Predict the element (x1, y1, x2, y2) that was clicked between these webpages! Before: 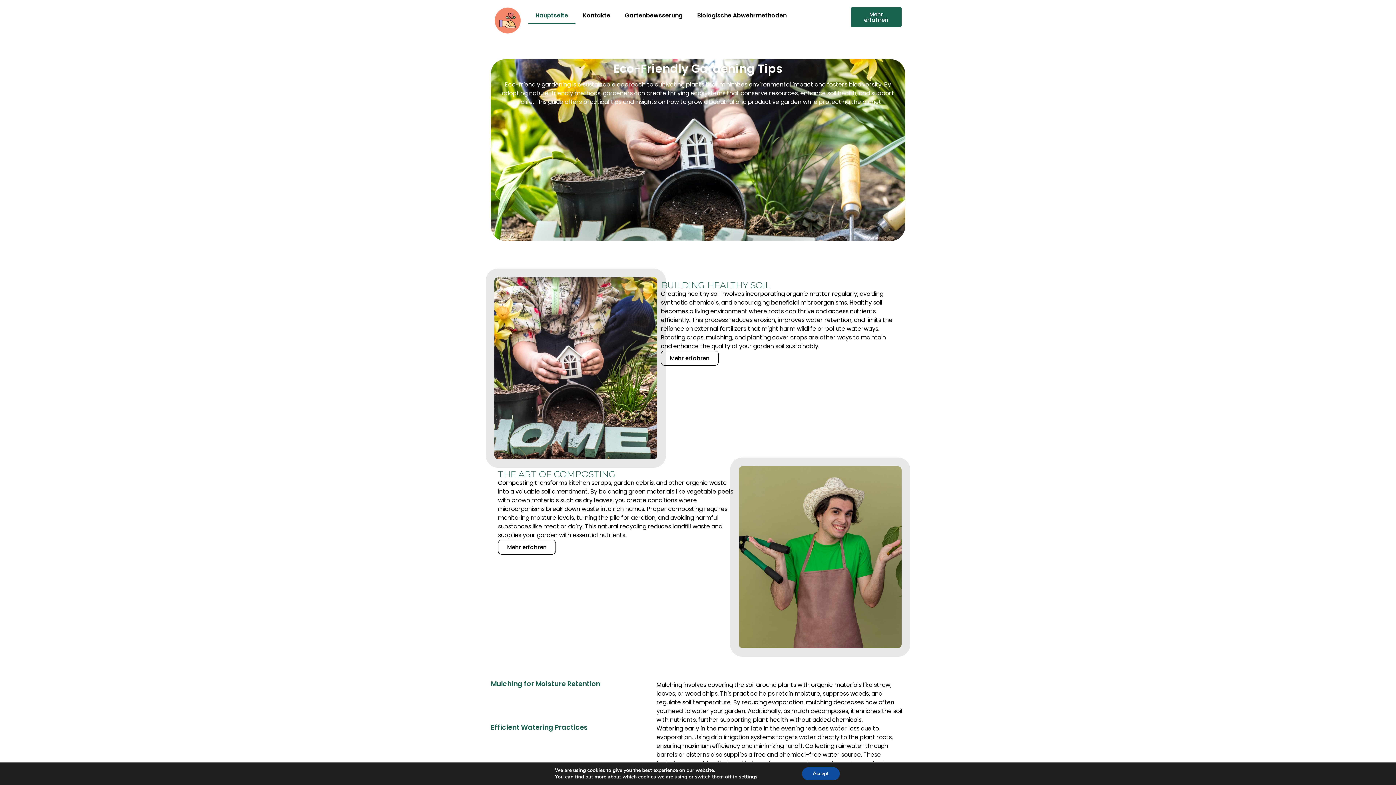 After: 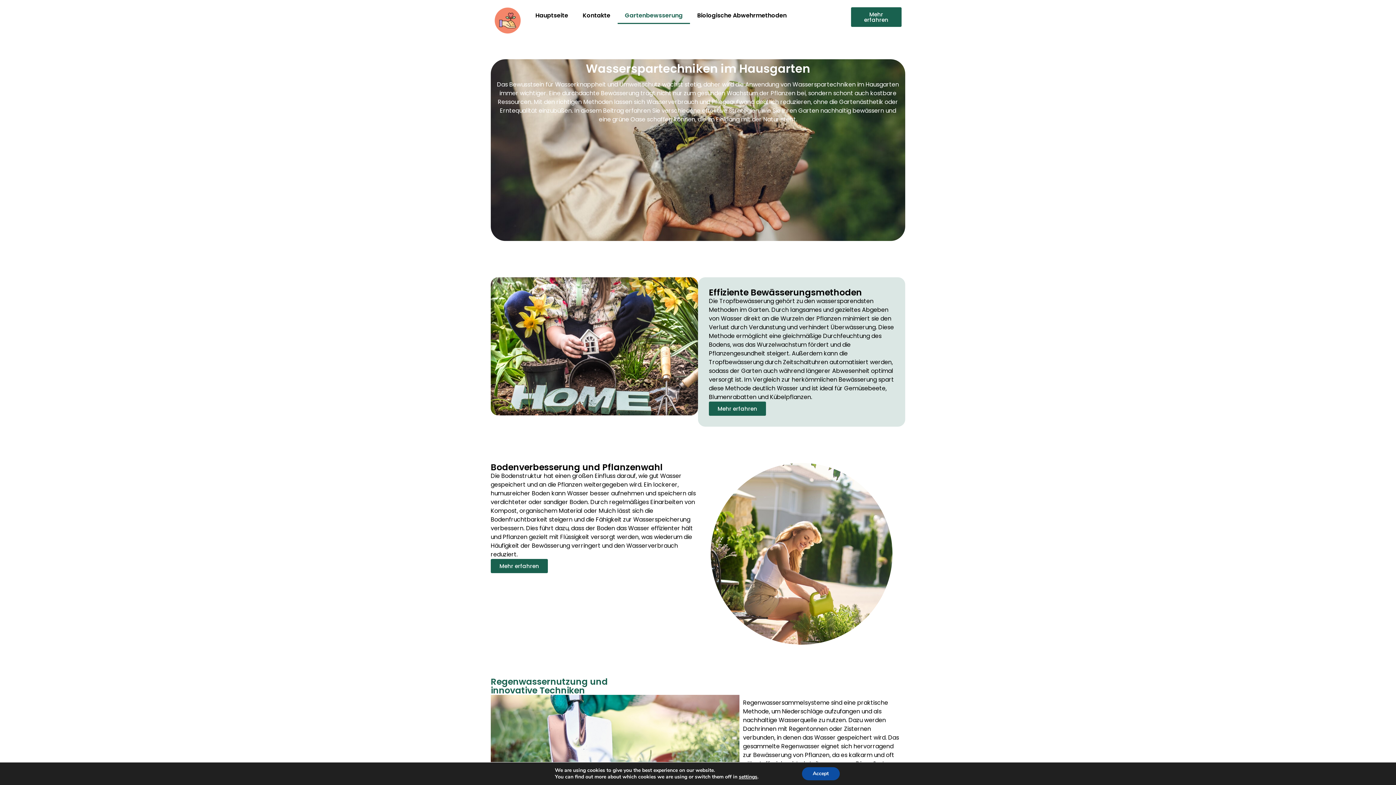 Action: label: Gartenbewsserung bbox: (617, 7, 690, 24)